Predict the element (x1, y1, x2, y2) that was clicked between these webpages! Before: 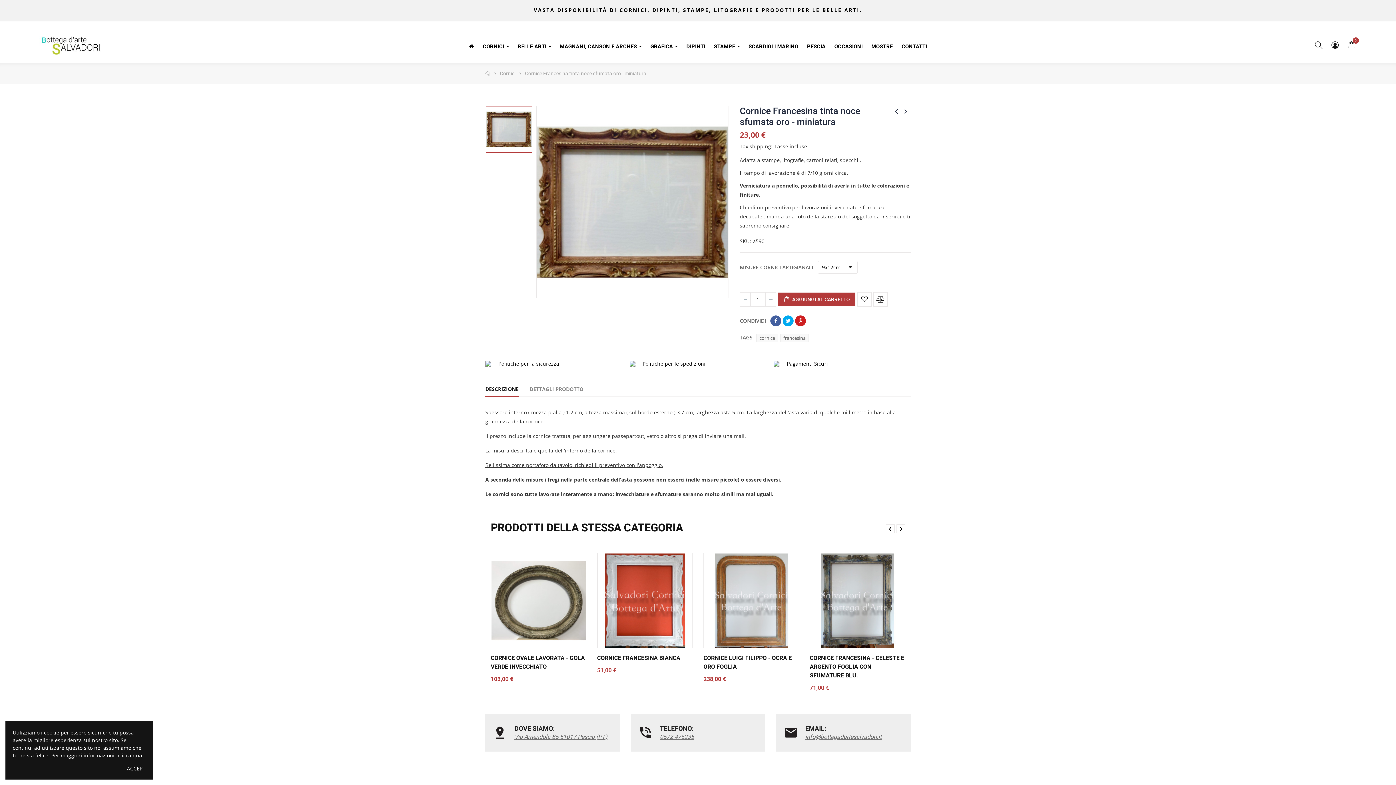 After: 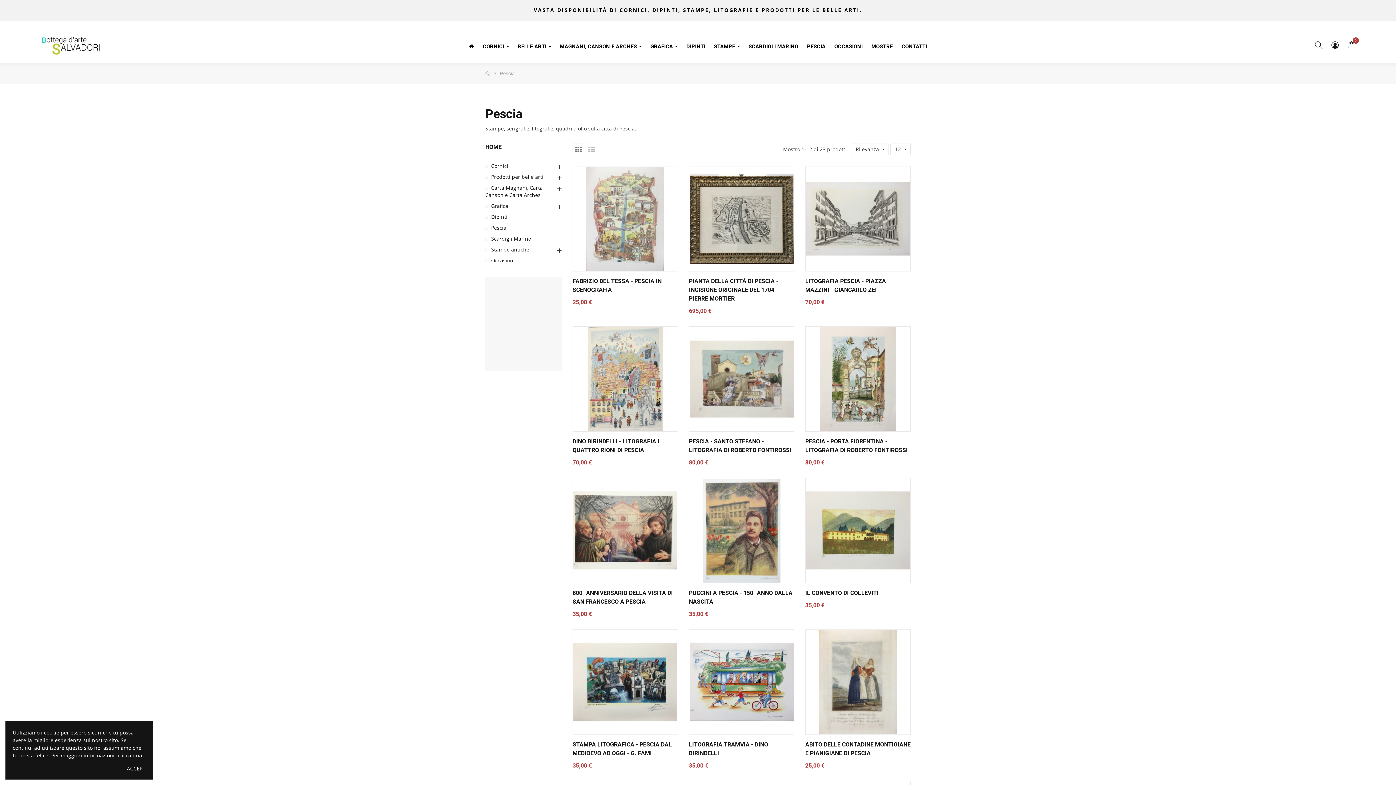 Action: label: PESCIA bbox: (803, 38, 829, 51)